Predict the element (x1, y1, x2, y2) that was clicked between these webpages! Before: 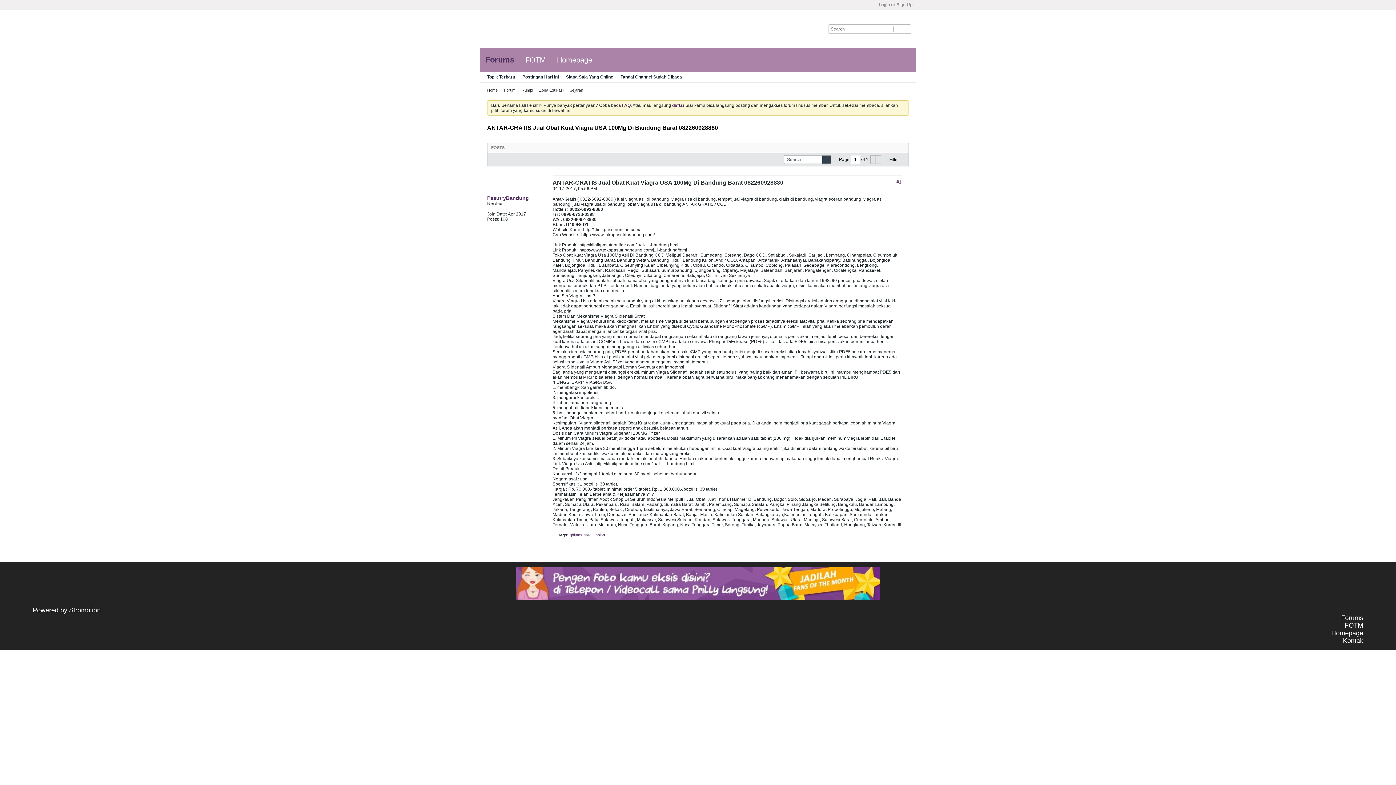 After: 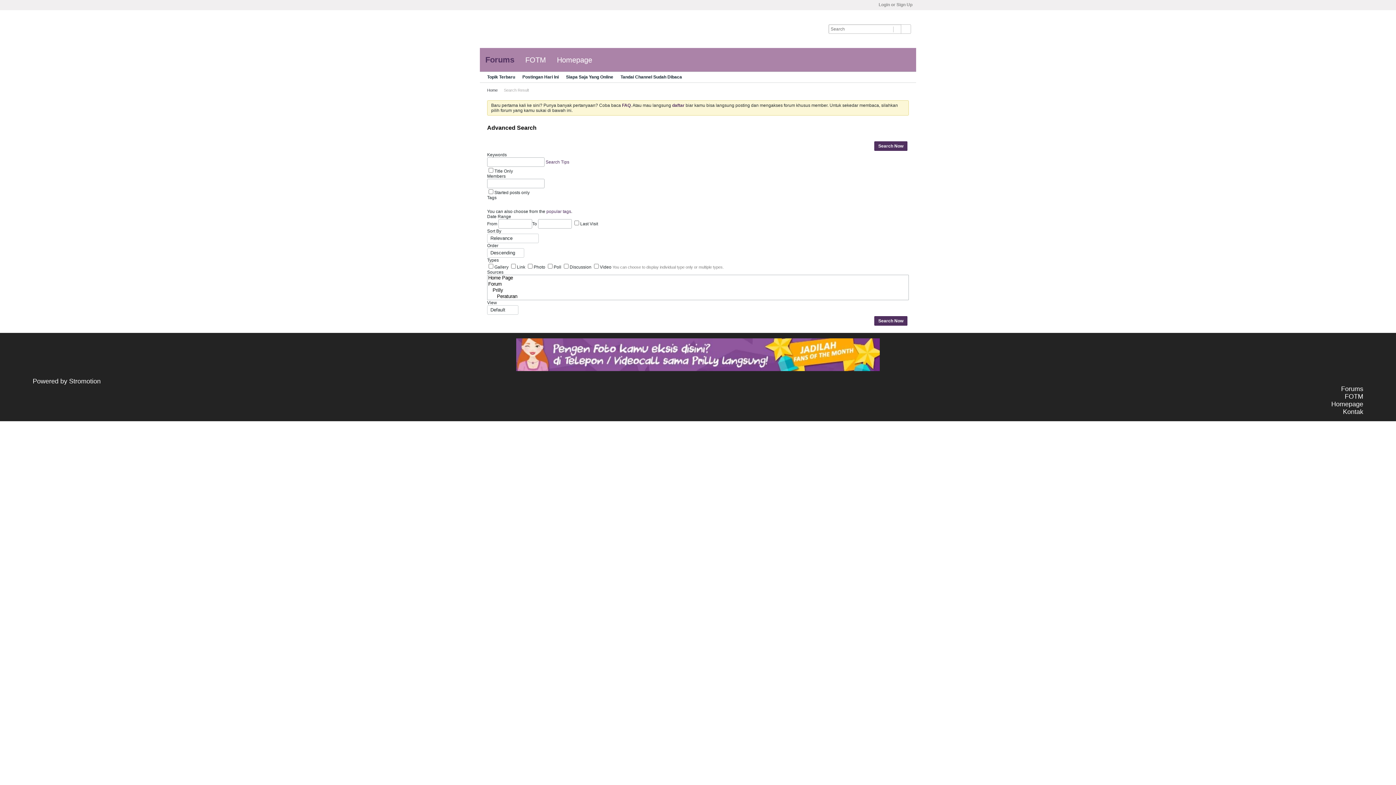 Action: label: impian bbox: (593, 533, 605, 537)